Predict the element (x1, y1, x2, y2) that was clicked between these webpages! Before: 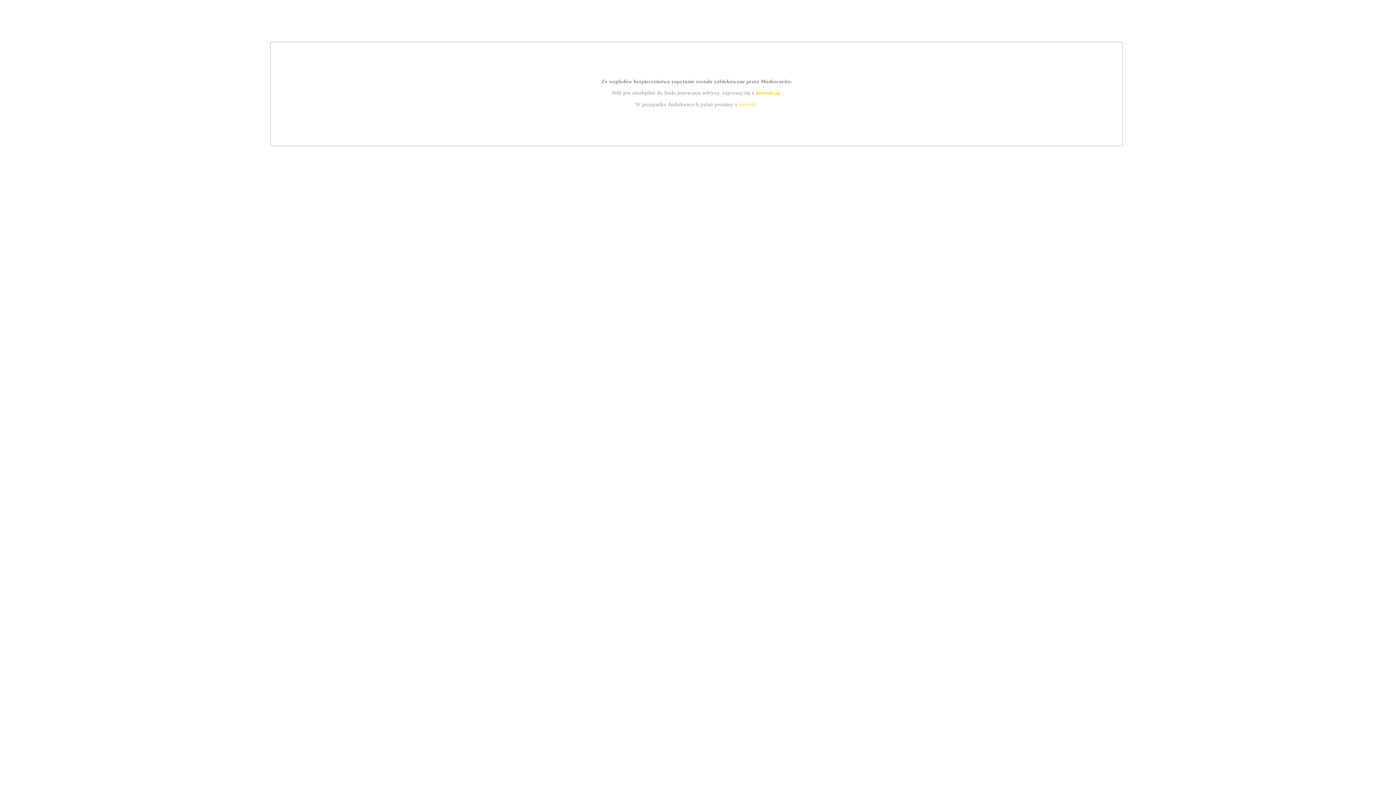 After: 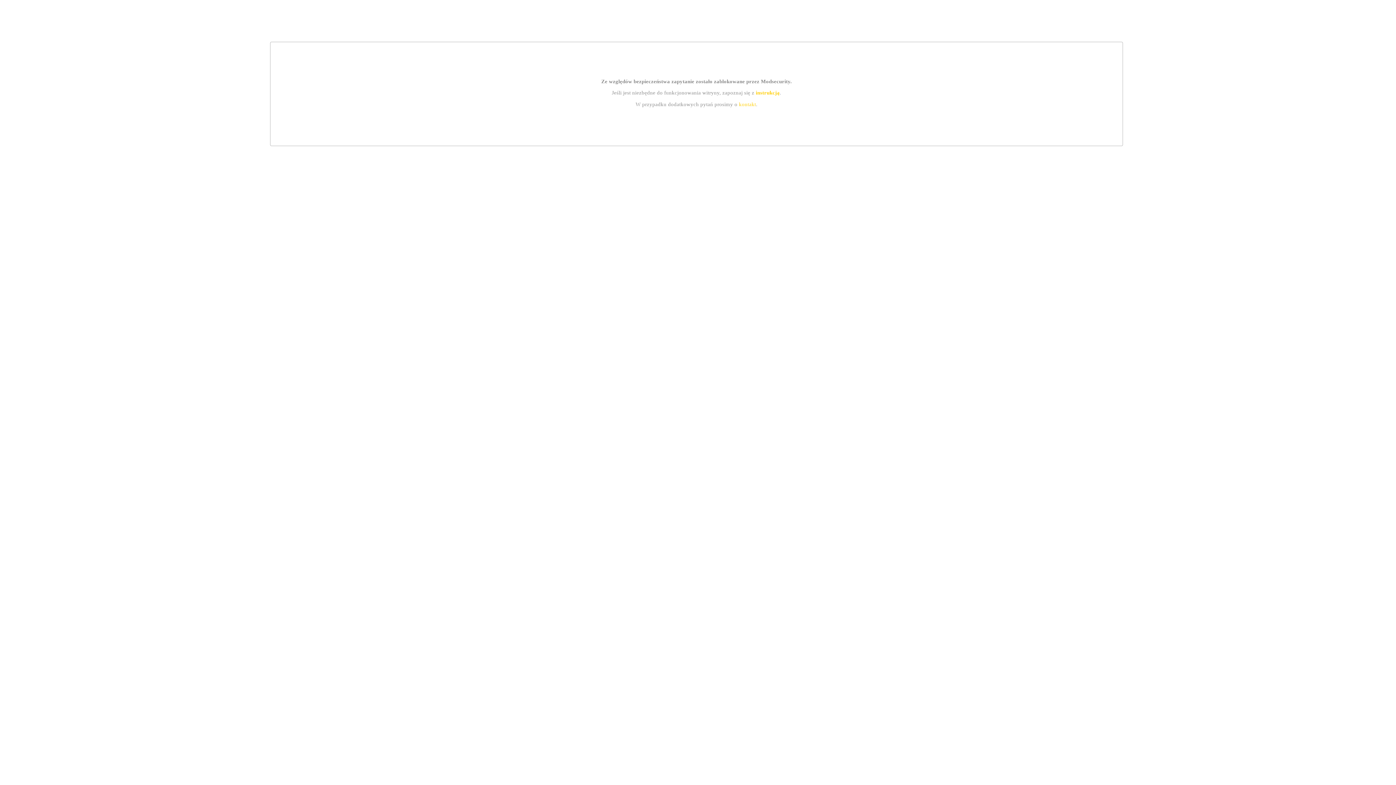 Action: label: kontakt bbox: (739, 101, 756, 107)